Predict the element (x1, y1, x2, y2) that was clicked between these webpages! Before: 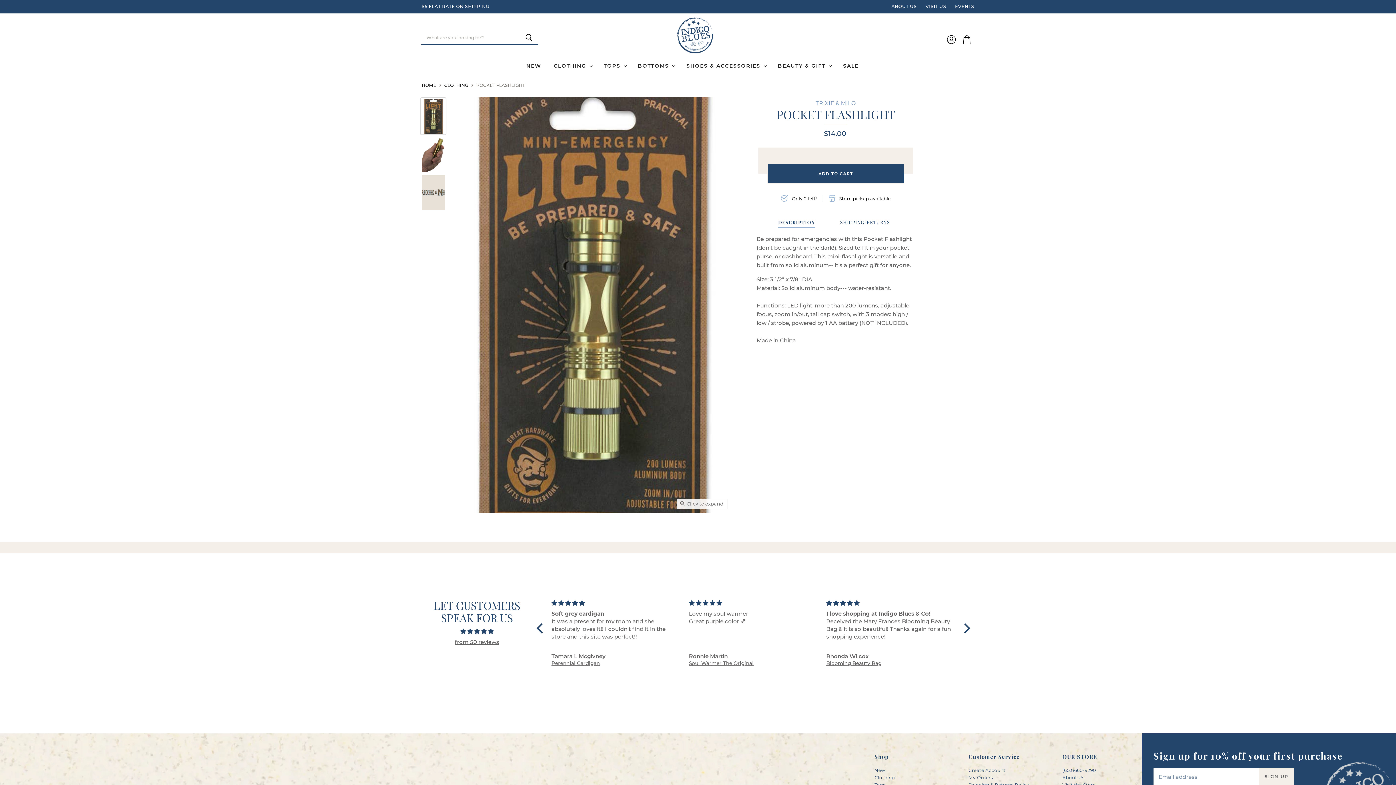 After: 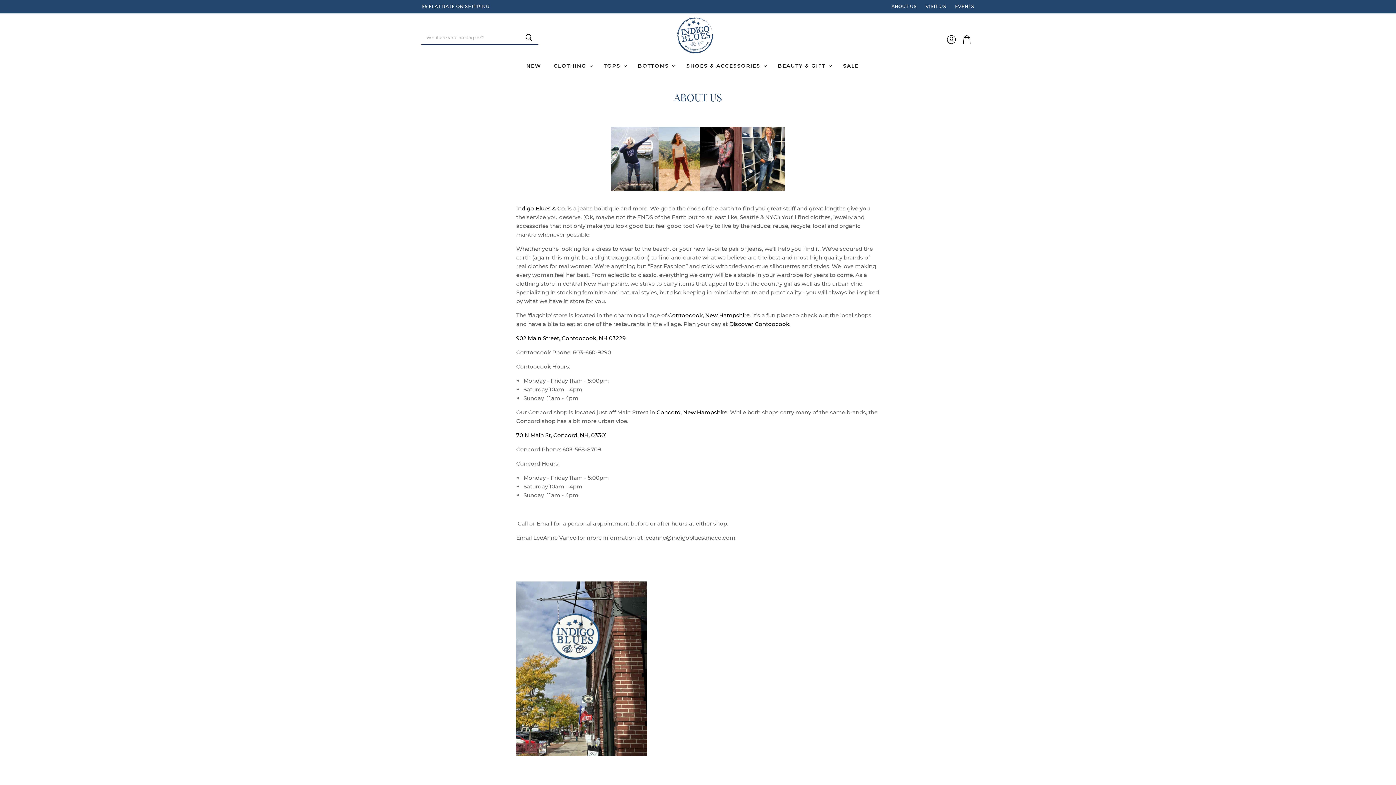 Action: label: ABOUT US bbox: (891, 4, 917, 9)